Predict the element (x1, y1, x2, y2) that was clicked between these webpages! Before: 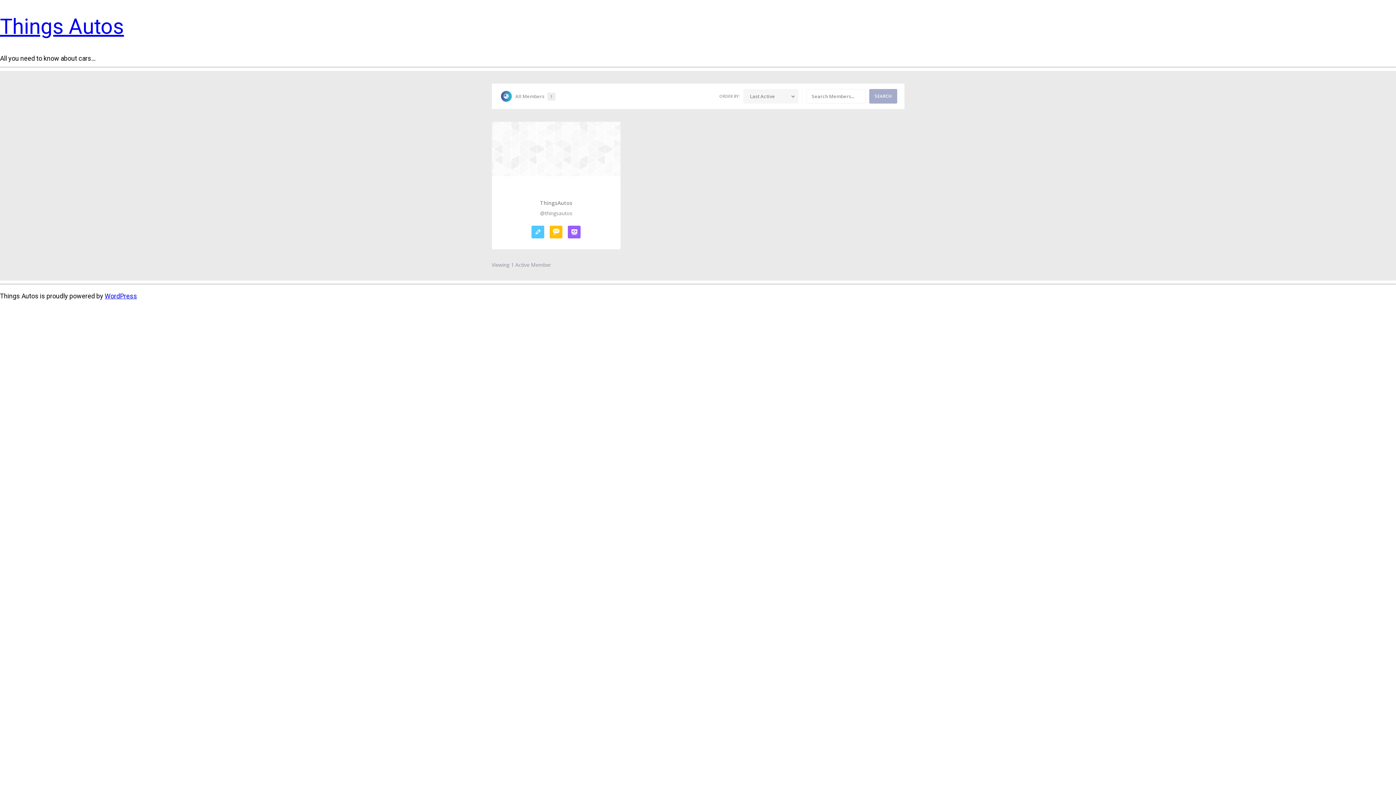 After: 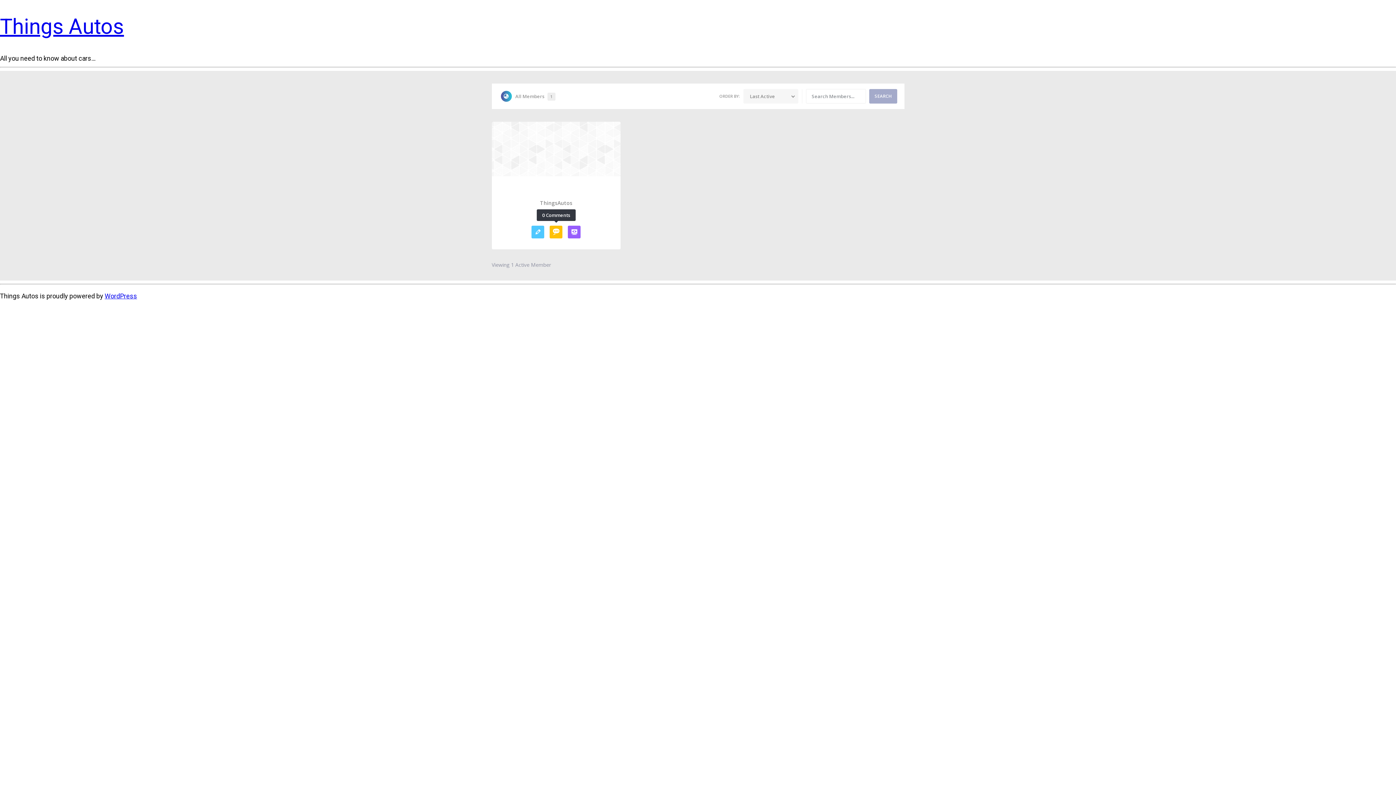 Action: bbox: (548, 223, 564, 240)